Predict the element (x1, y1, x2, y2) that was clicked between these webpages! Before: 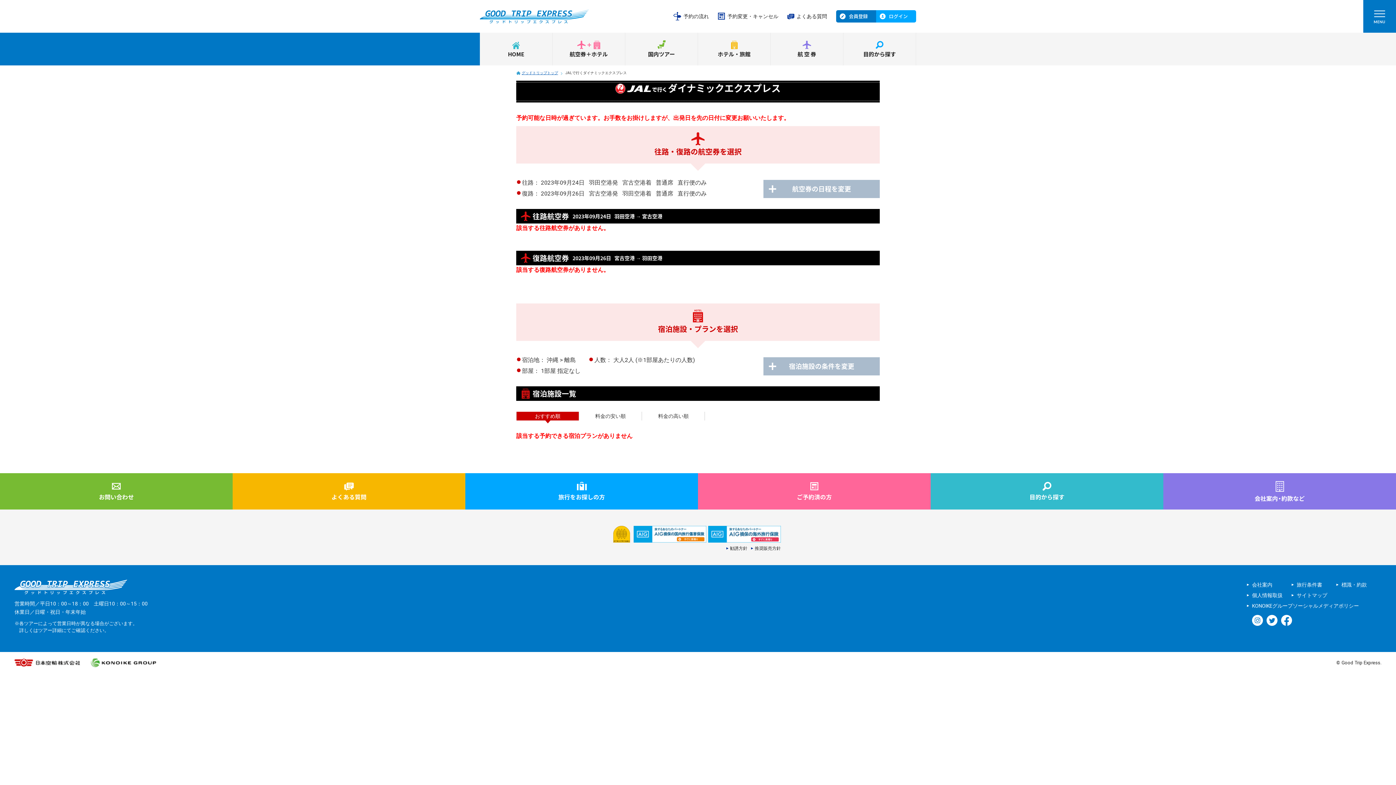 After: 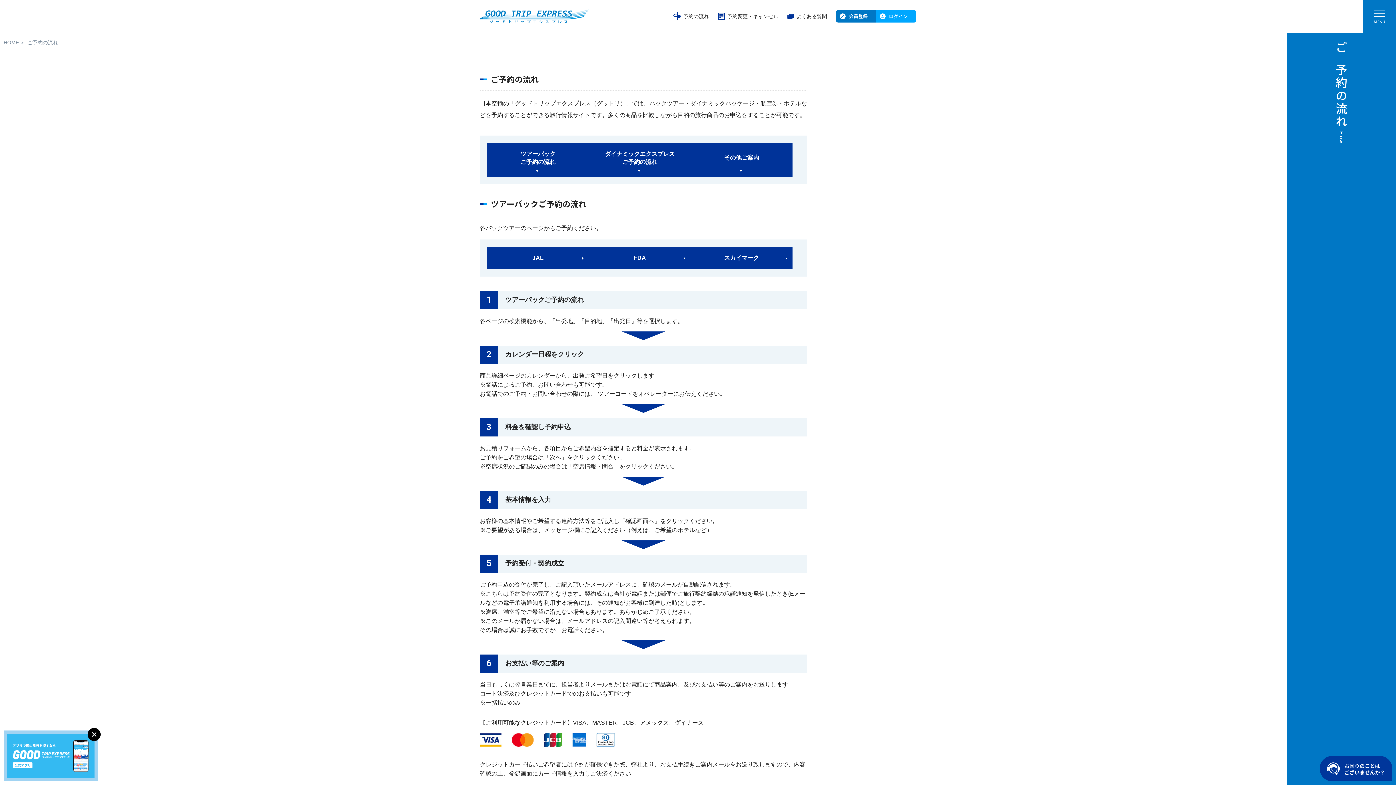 Action: bbox: (673, 10, 709, 22) label: 予約の流れ